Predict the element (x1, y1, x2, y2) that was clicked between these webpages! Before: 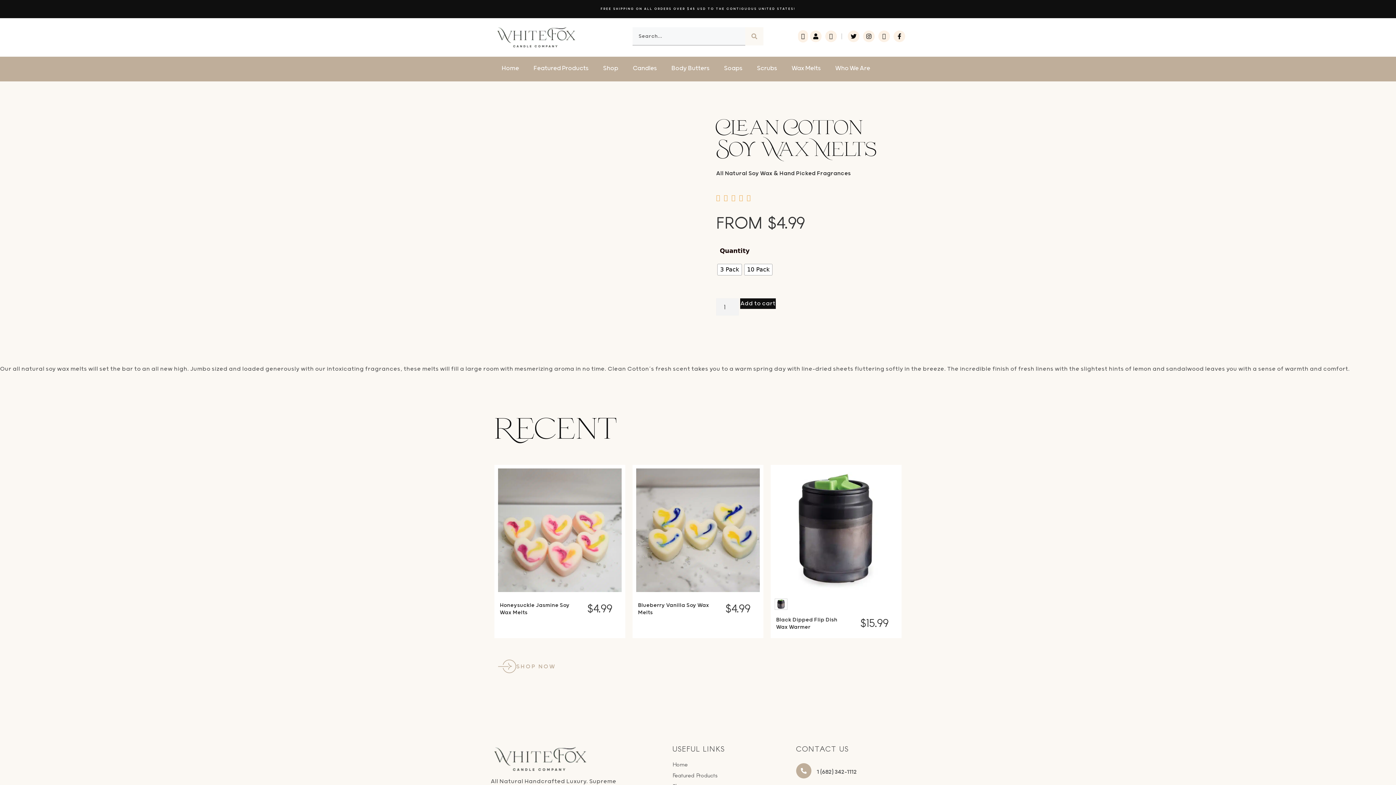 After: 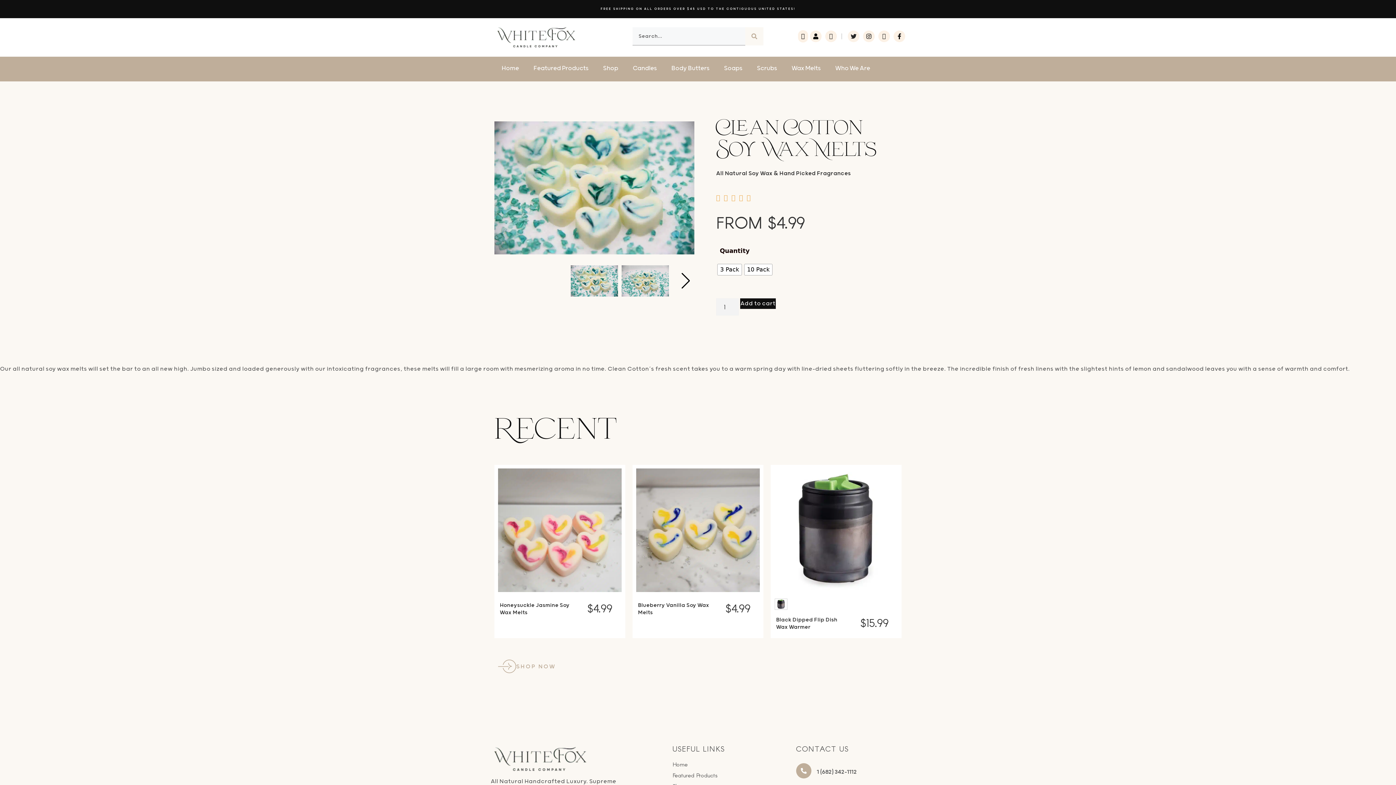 Action: bbox: (847, 30, 859, 42) label: Twitter